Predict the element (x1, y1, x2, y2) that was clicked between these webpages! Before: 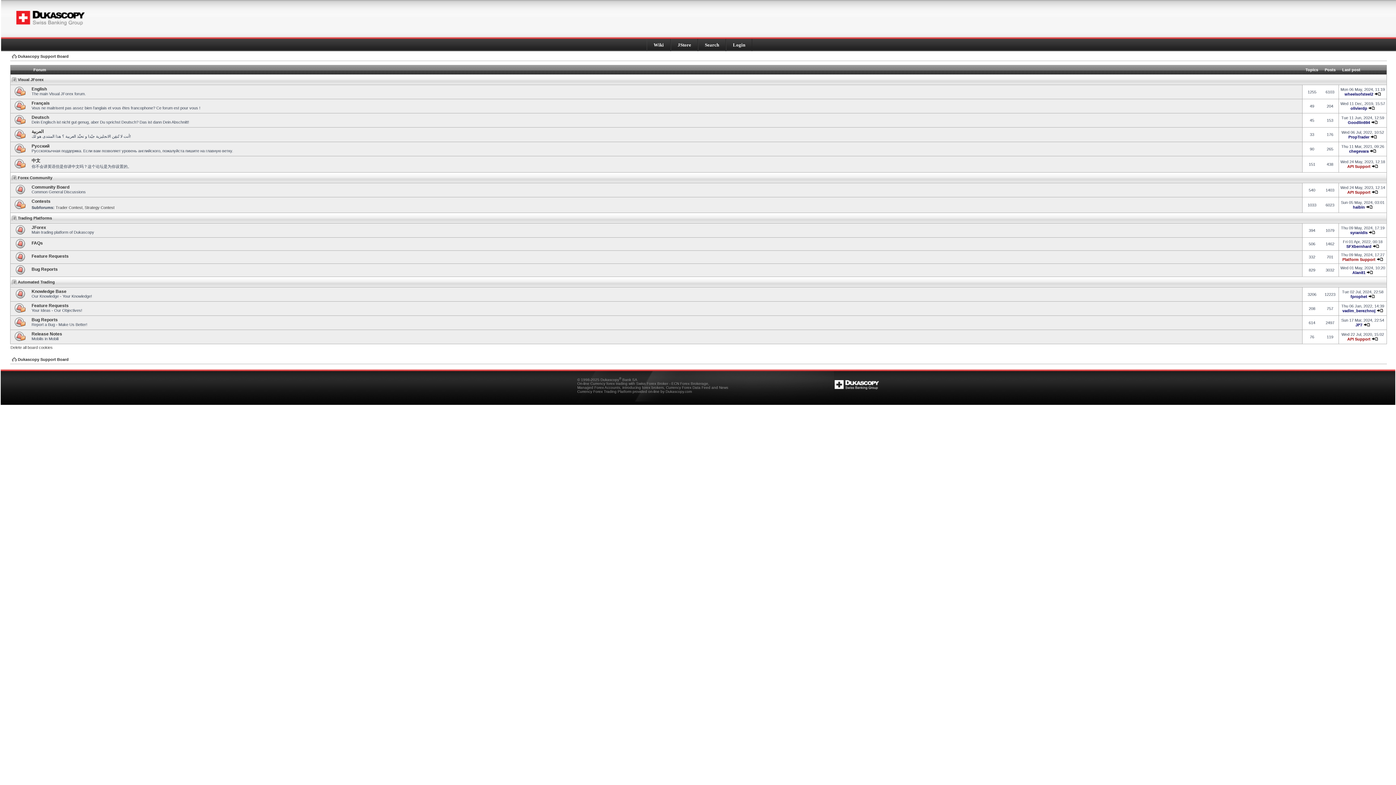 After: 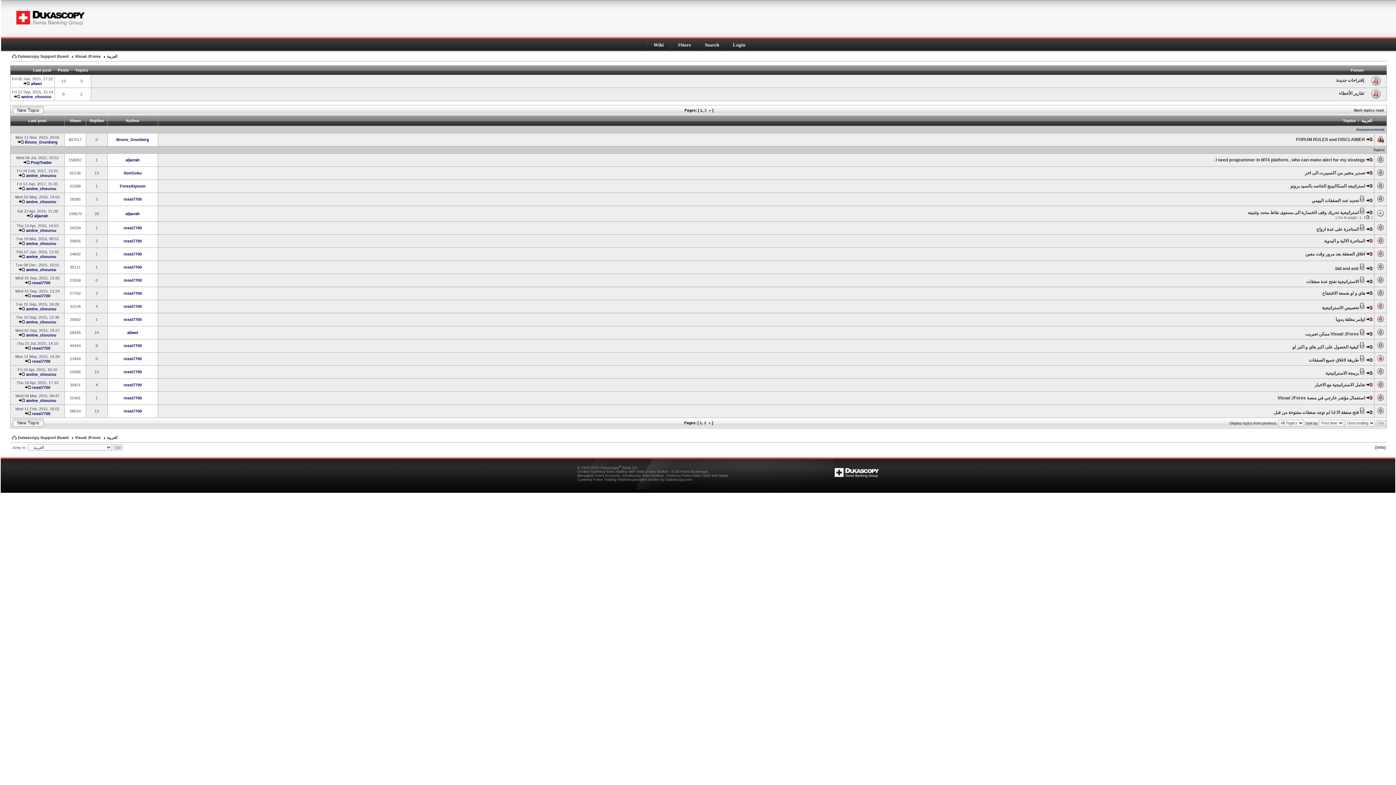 Action: bbox: (31, 129, 43, 134) label: العربية